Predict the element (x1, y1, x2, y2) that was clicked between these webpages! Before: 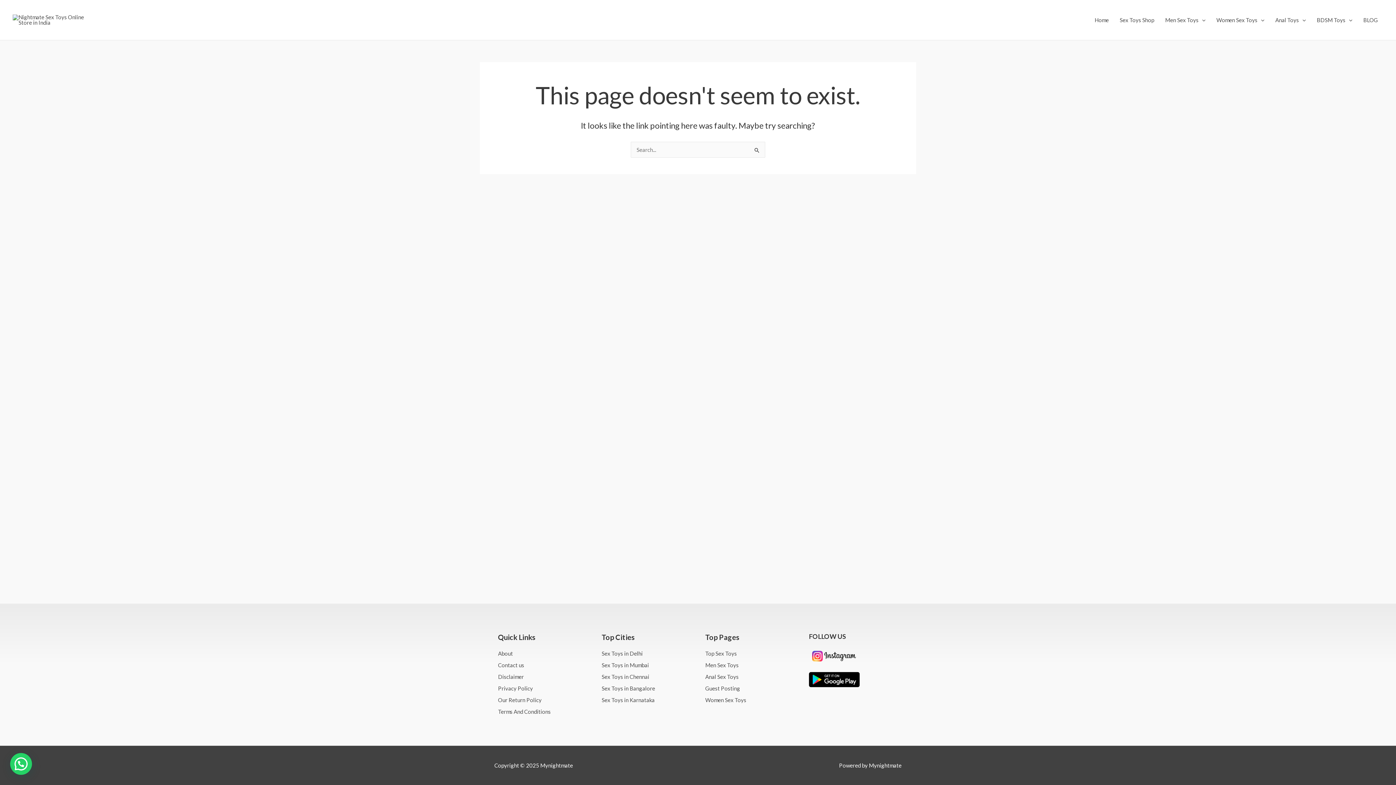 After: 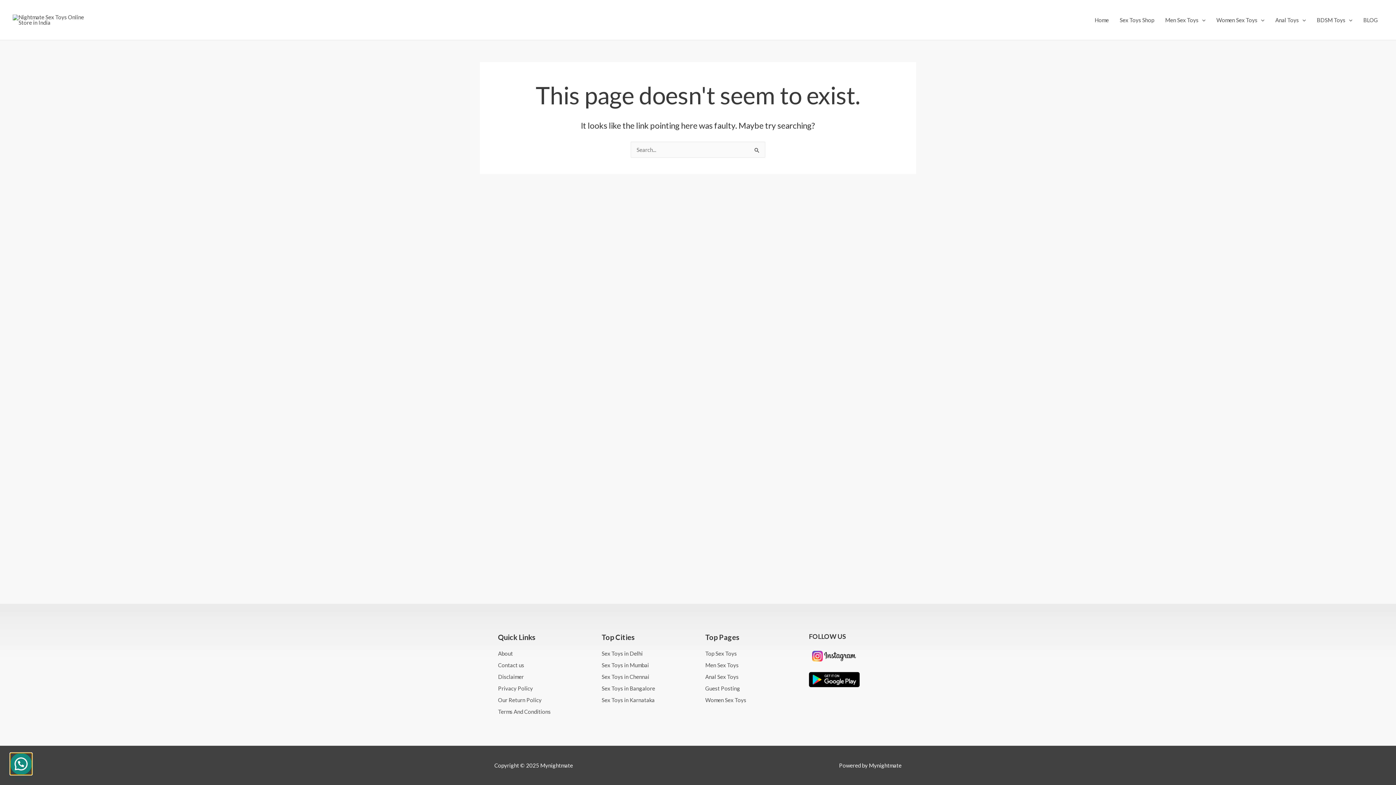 Action: bbox: (10, 753, 32, 775)